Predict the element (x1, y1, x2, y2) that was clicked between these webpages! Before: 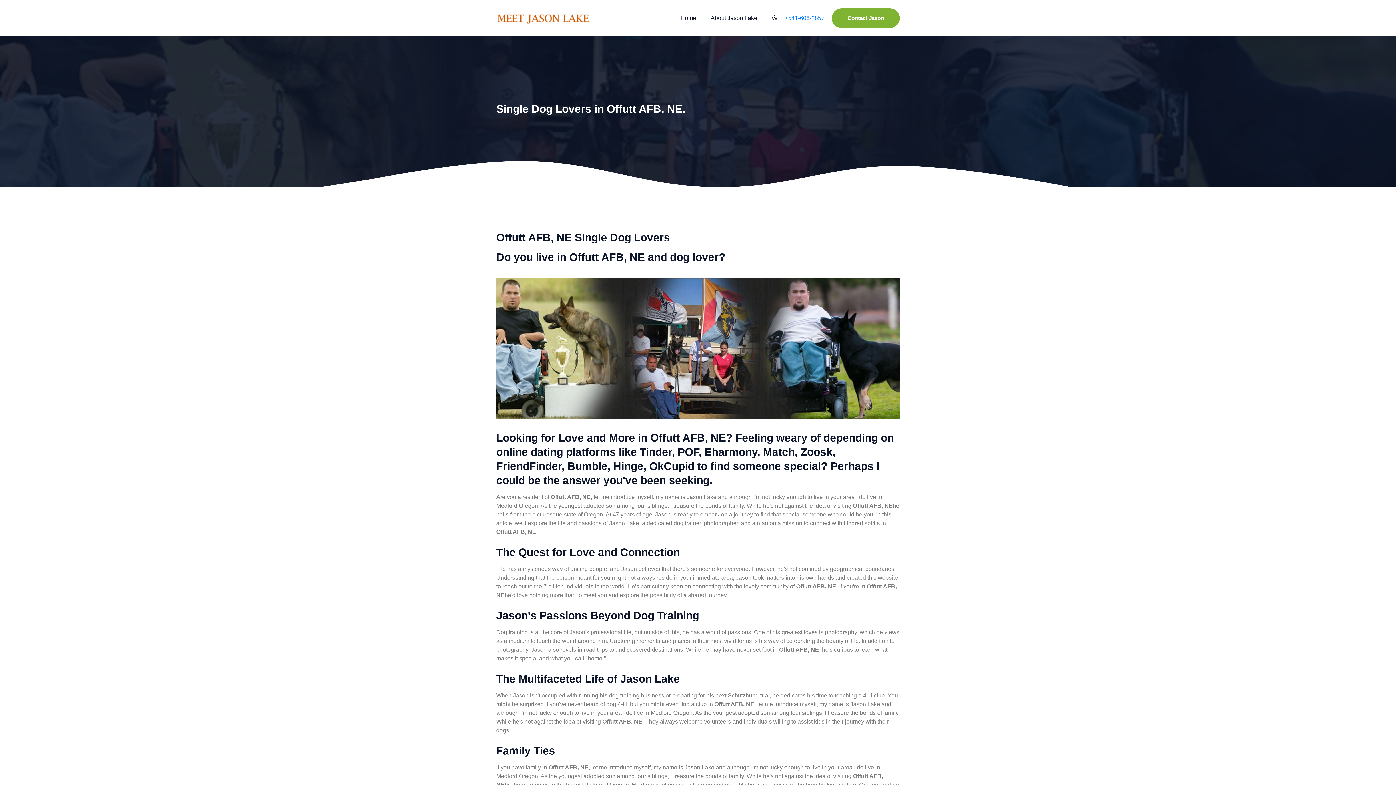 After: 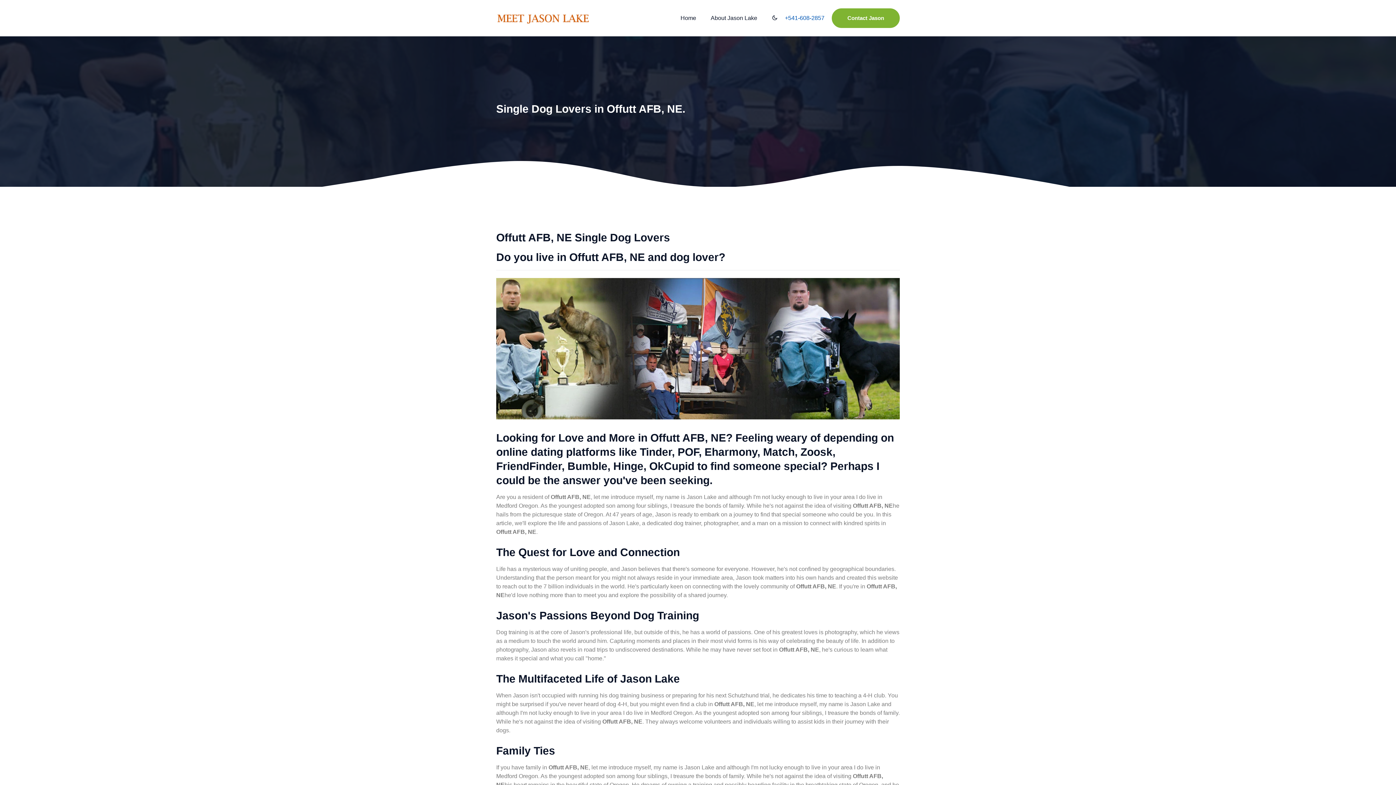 Action: bbox: (785, 13, 824, 22) label: +541-608-2857